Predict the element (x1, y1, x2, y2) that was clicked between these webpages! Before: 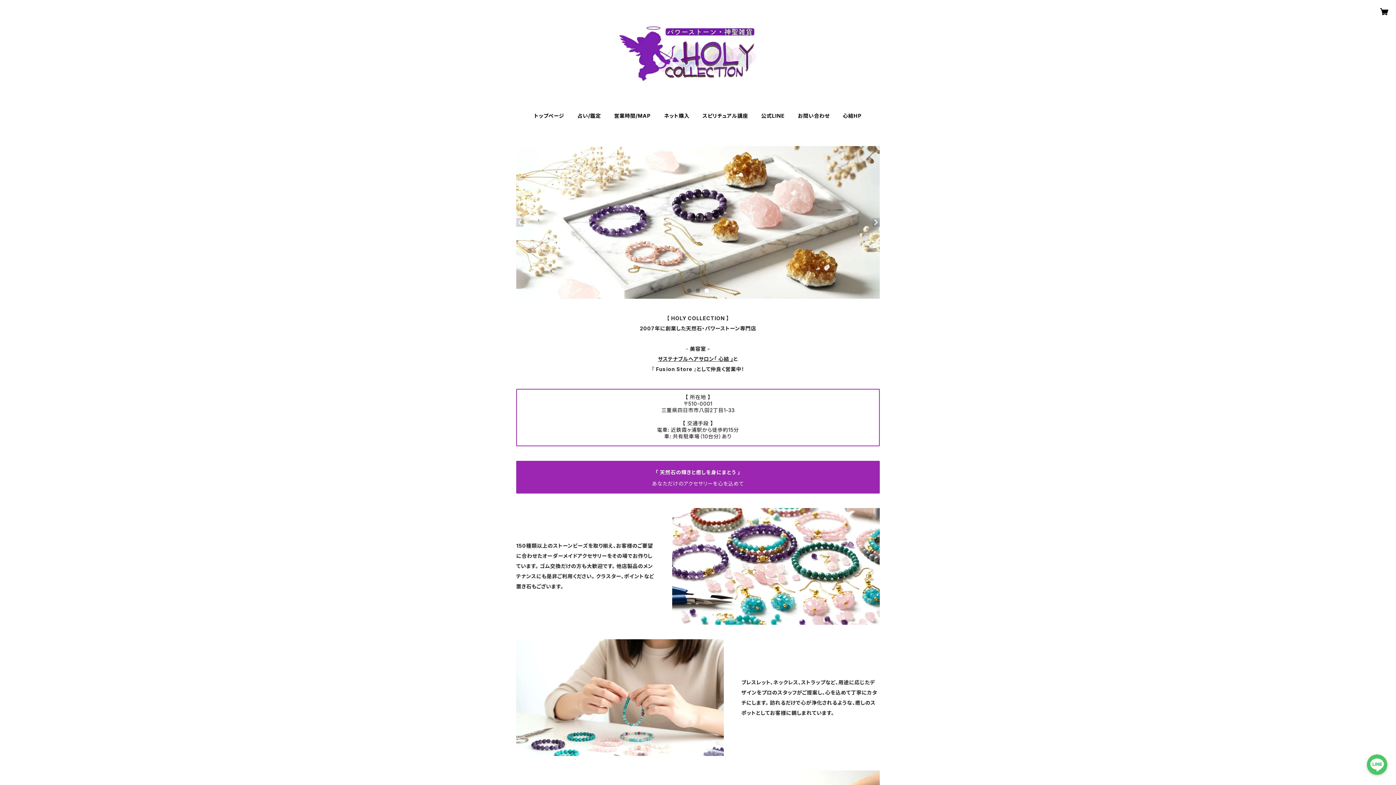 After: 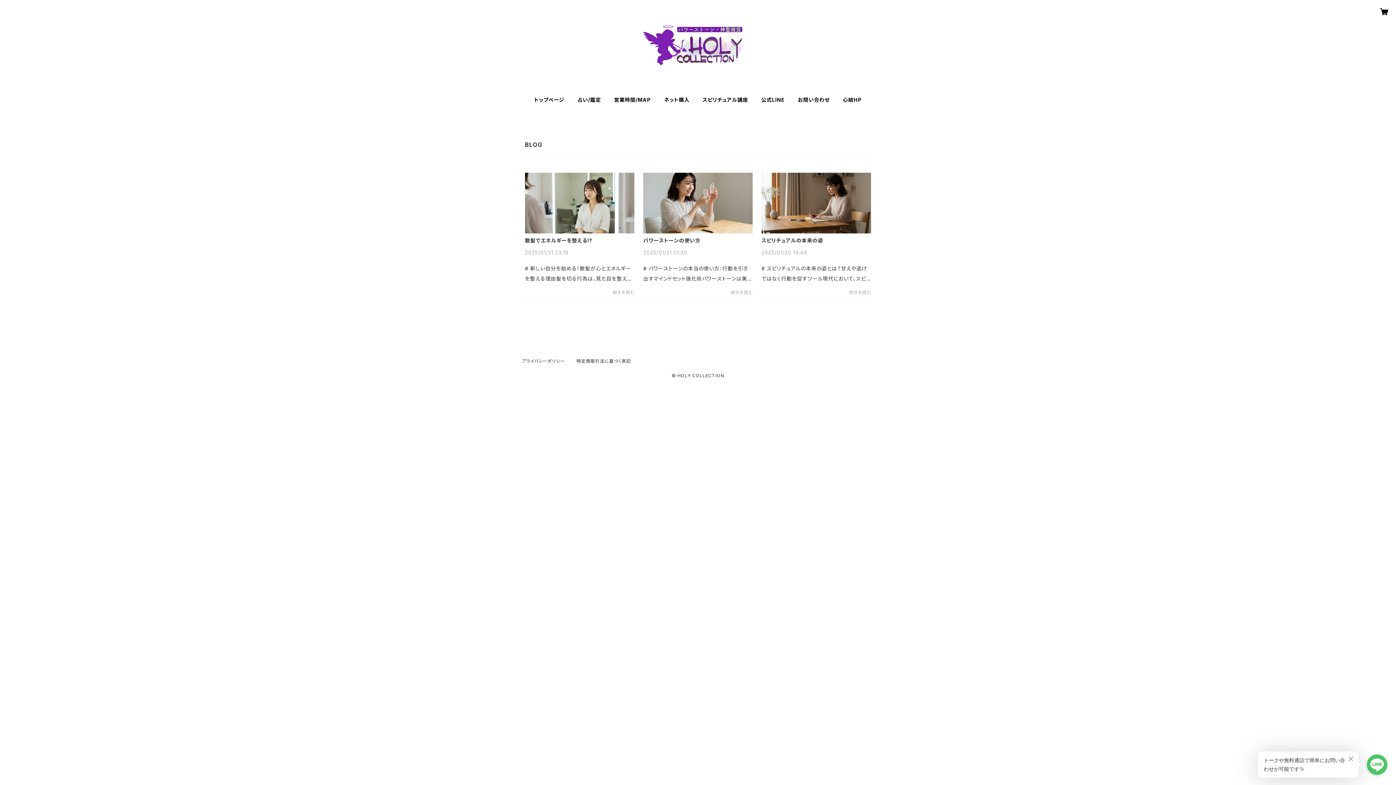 Action: label: スピリチュアル講座 bbox: (702, 112, 748, 118)